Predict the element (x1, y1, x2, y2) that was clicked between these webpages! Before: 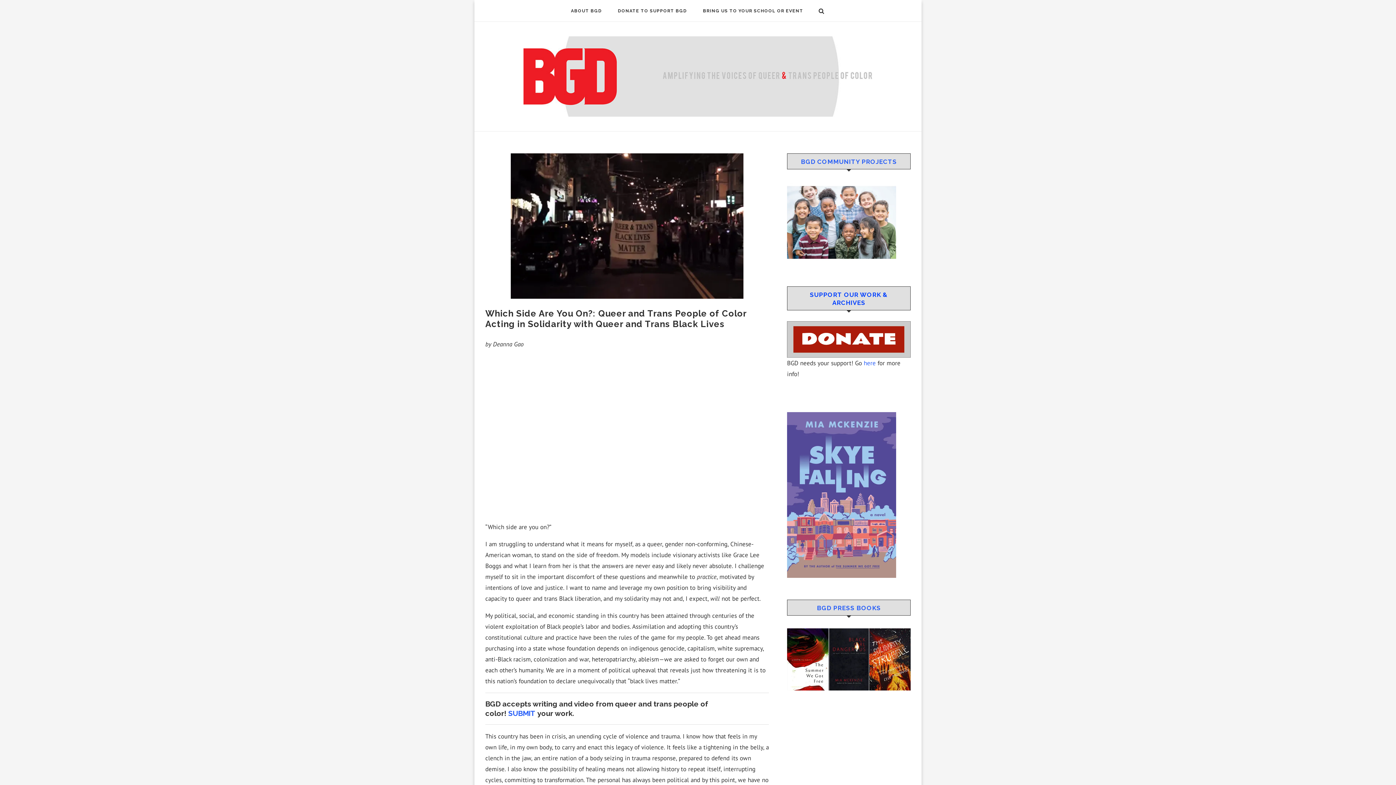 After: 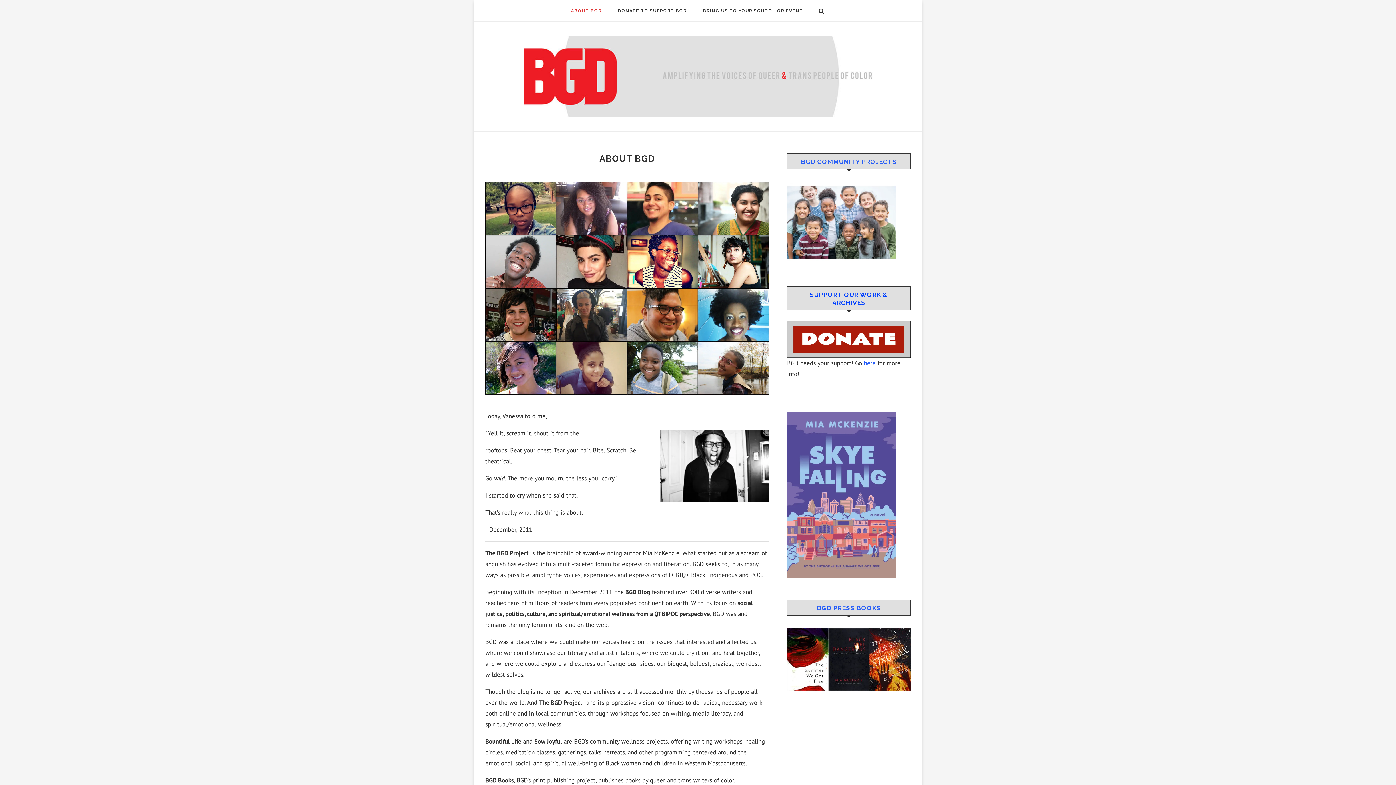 Action: bbox: (571, 0, 602, 21) label: ABOUT BGD